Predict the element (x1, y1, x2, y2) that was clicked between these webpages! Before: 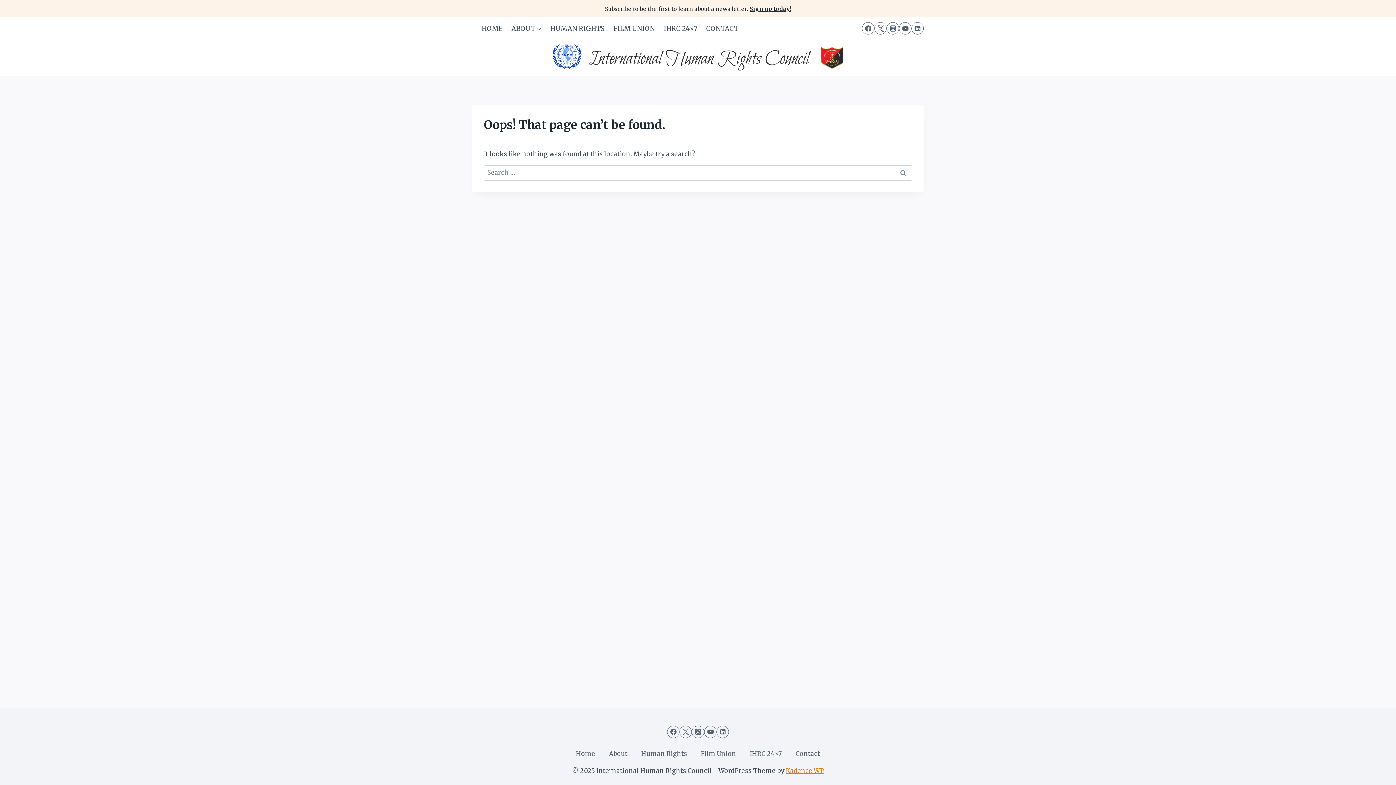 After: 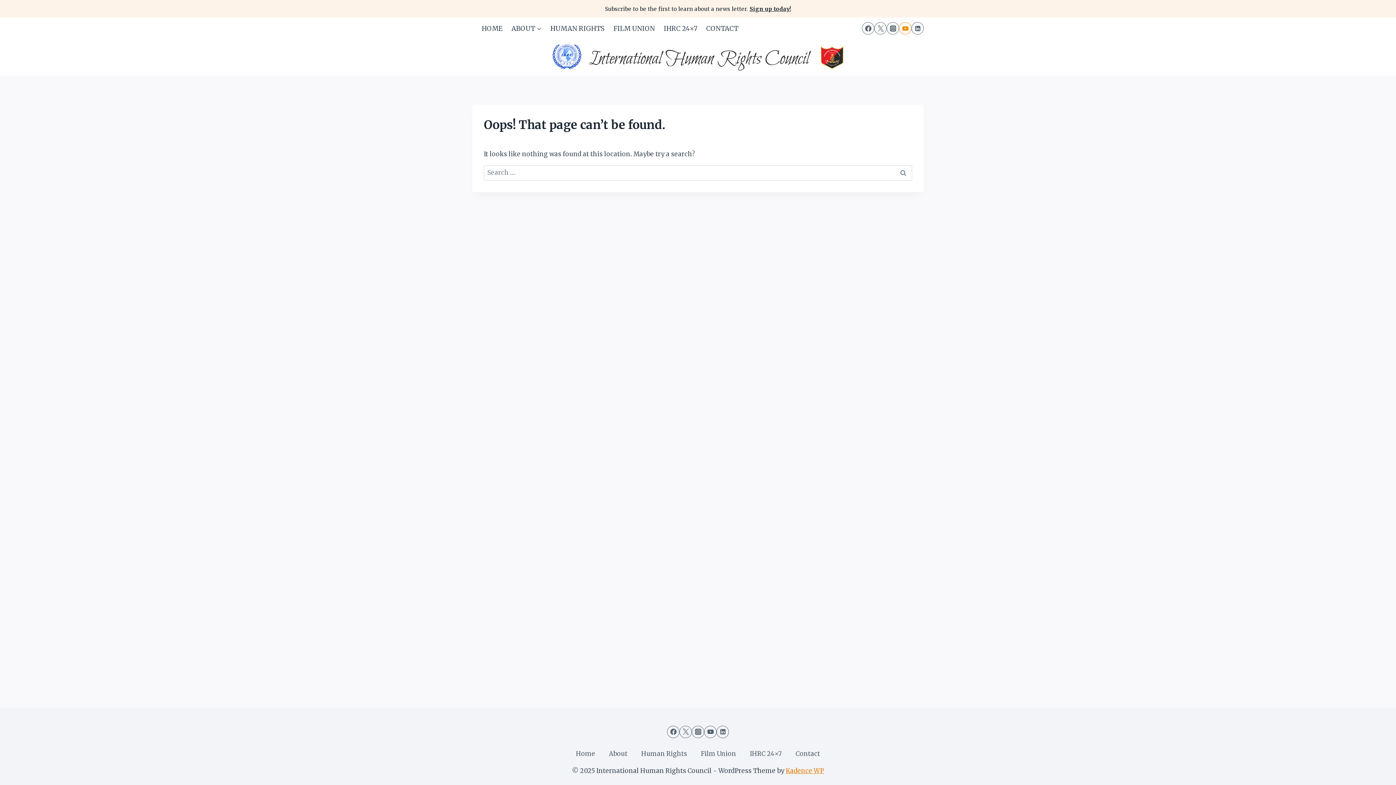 Action: bbox: (899, 22, 911, 34) label: YouTube